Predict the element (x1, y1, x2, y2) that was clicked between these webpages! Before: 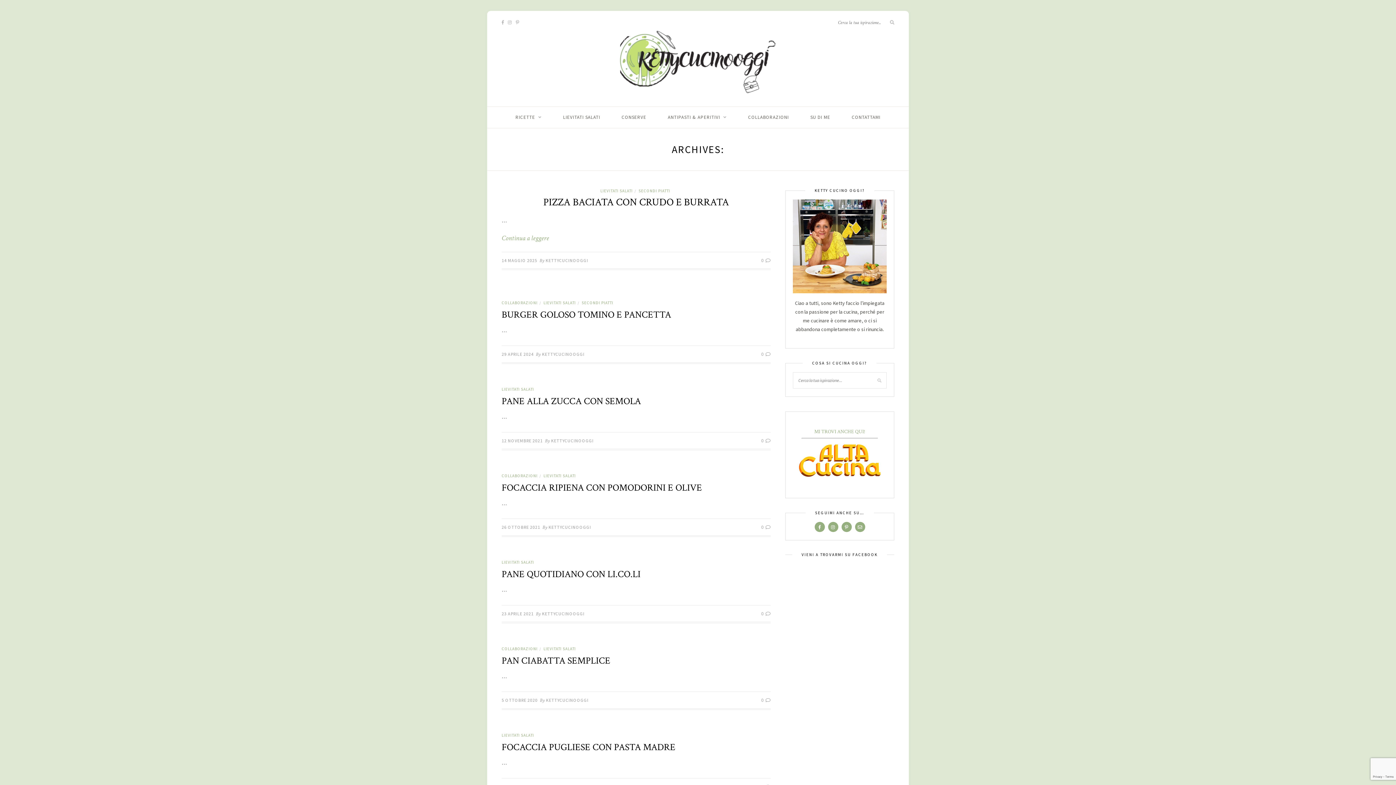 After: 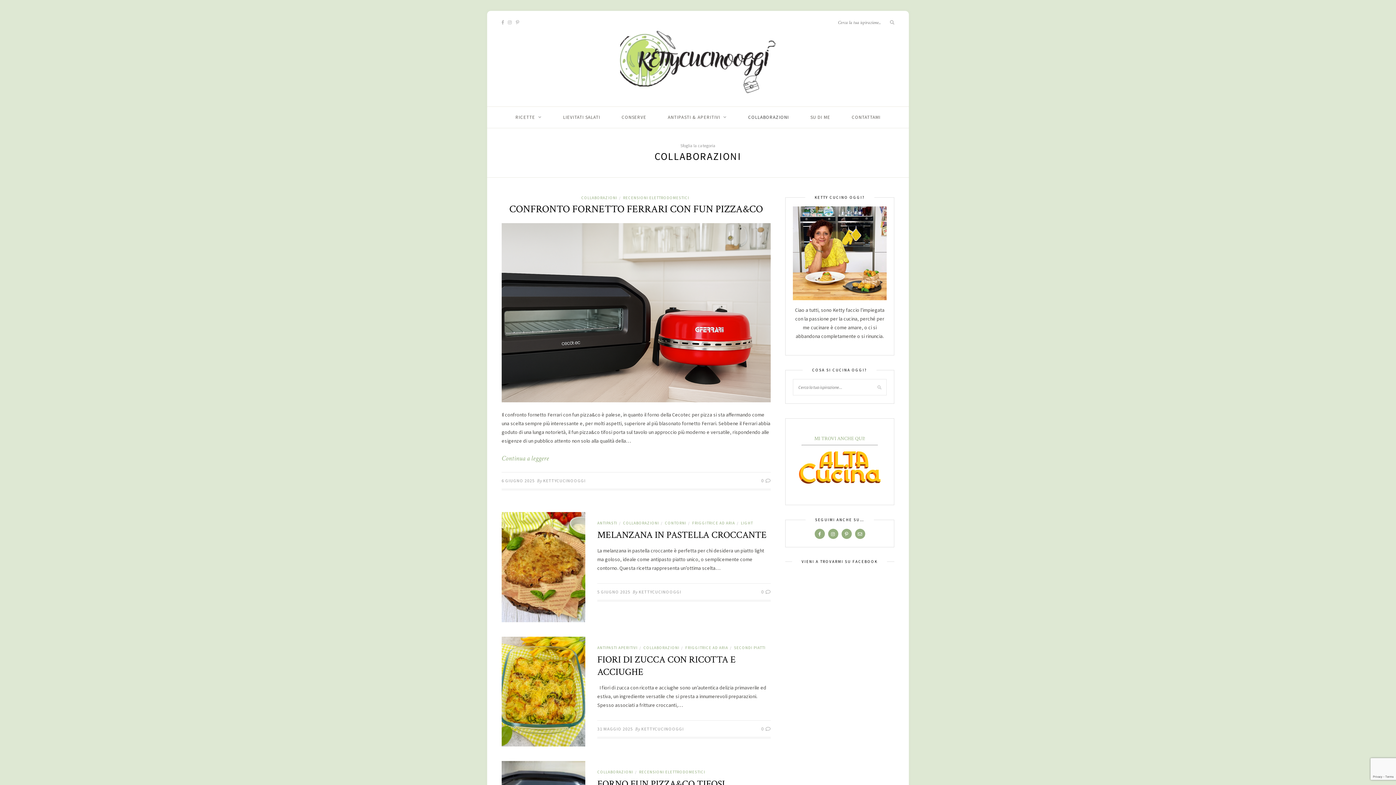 Action: label: COLLABORAZIONI bbox: (501, 473, 537, 478)